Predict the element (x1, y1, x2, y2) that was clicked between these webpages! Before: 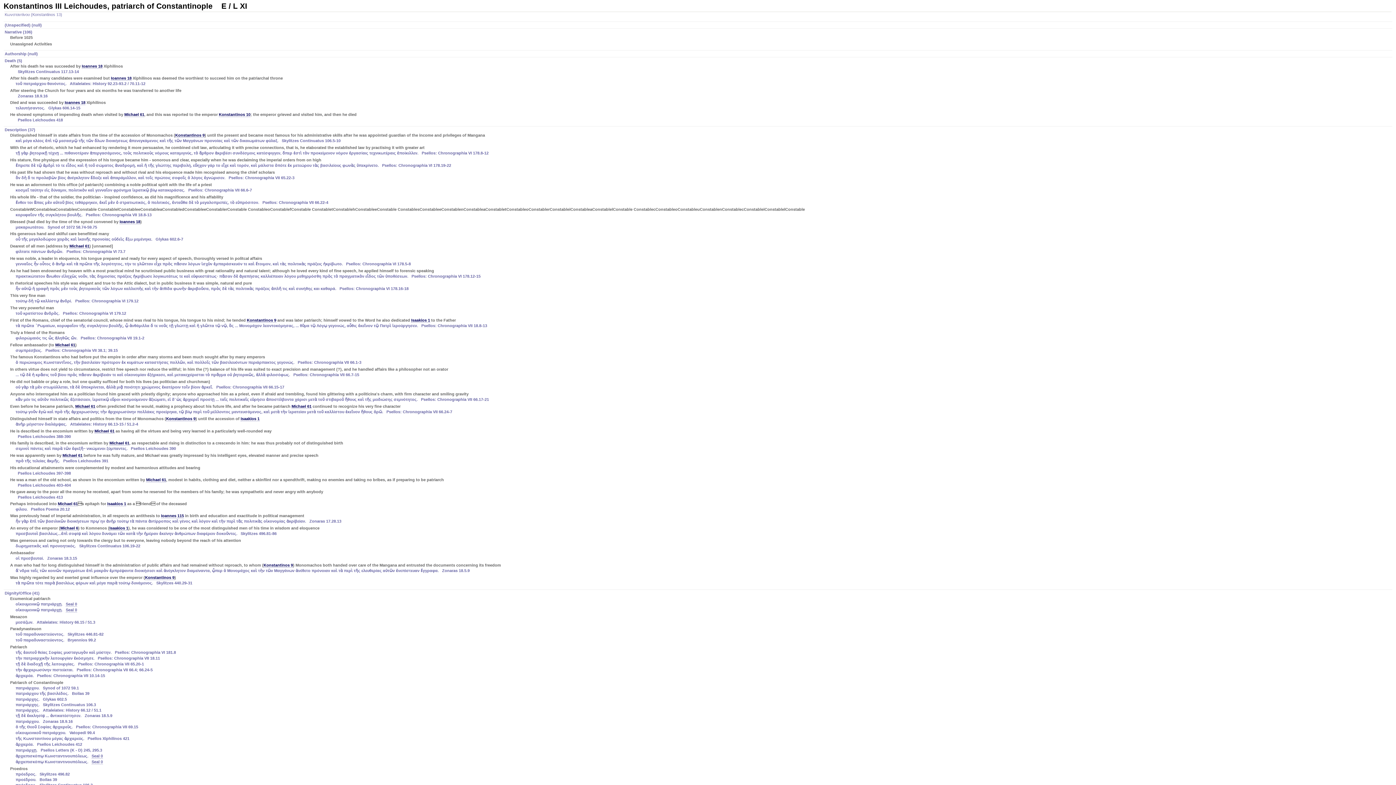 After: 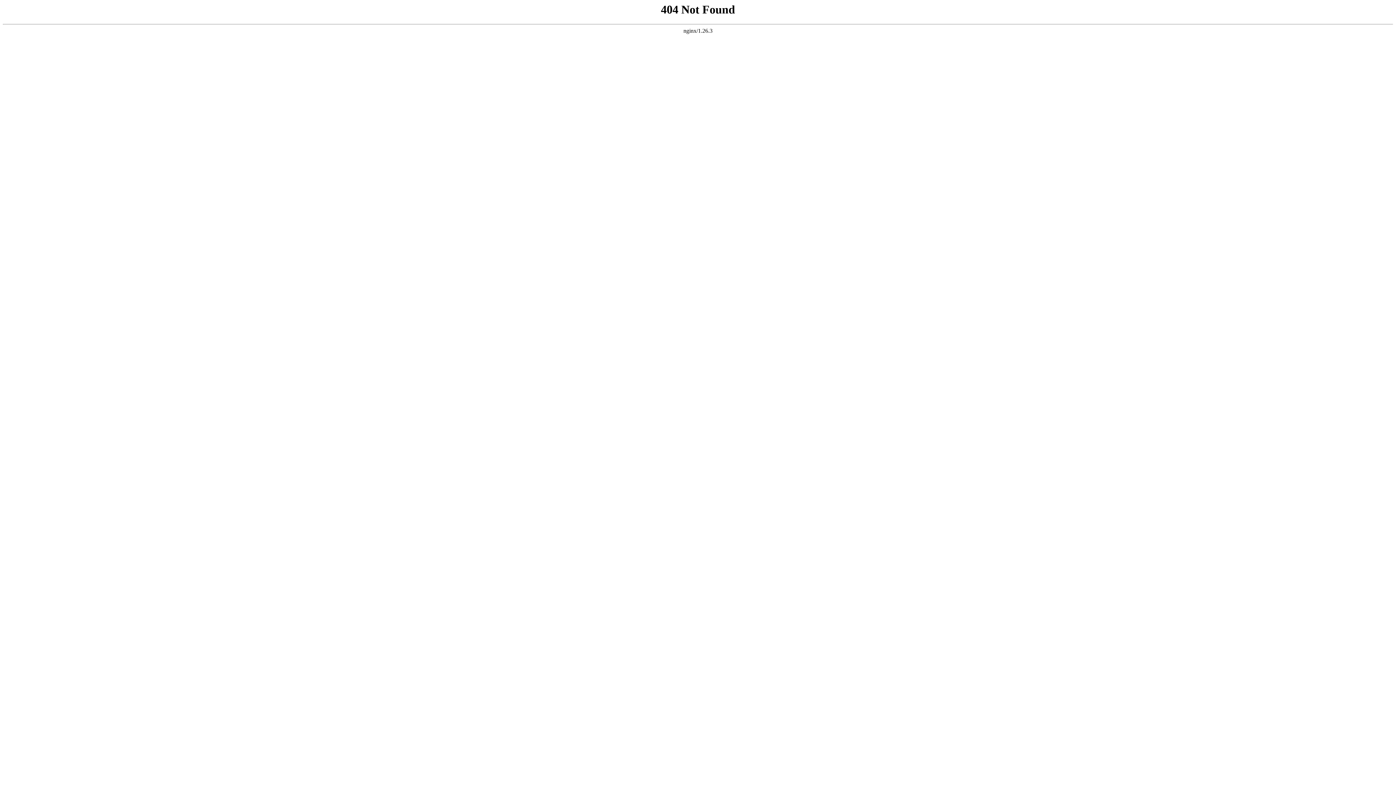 Action: label: Michael 61 bbox: (55, 342, 75, 347)